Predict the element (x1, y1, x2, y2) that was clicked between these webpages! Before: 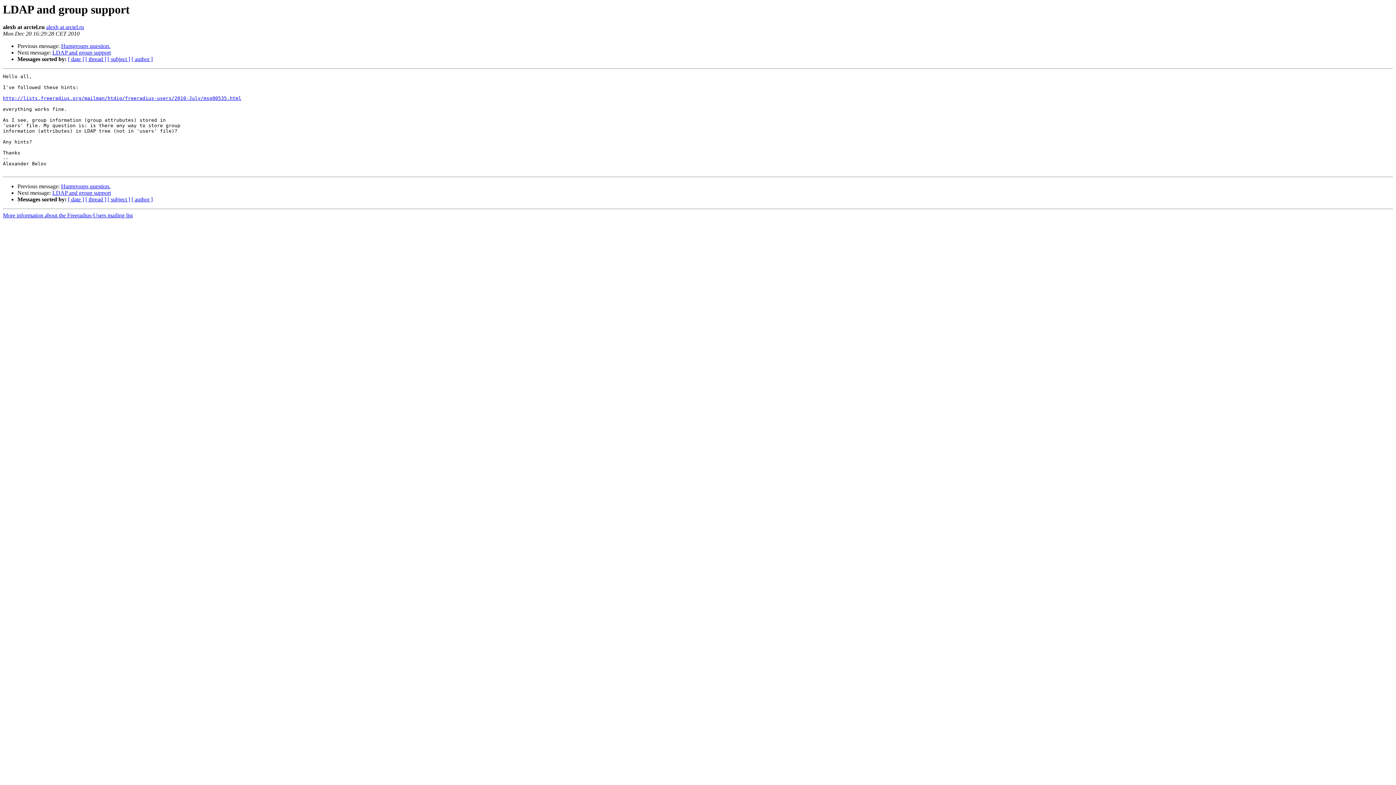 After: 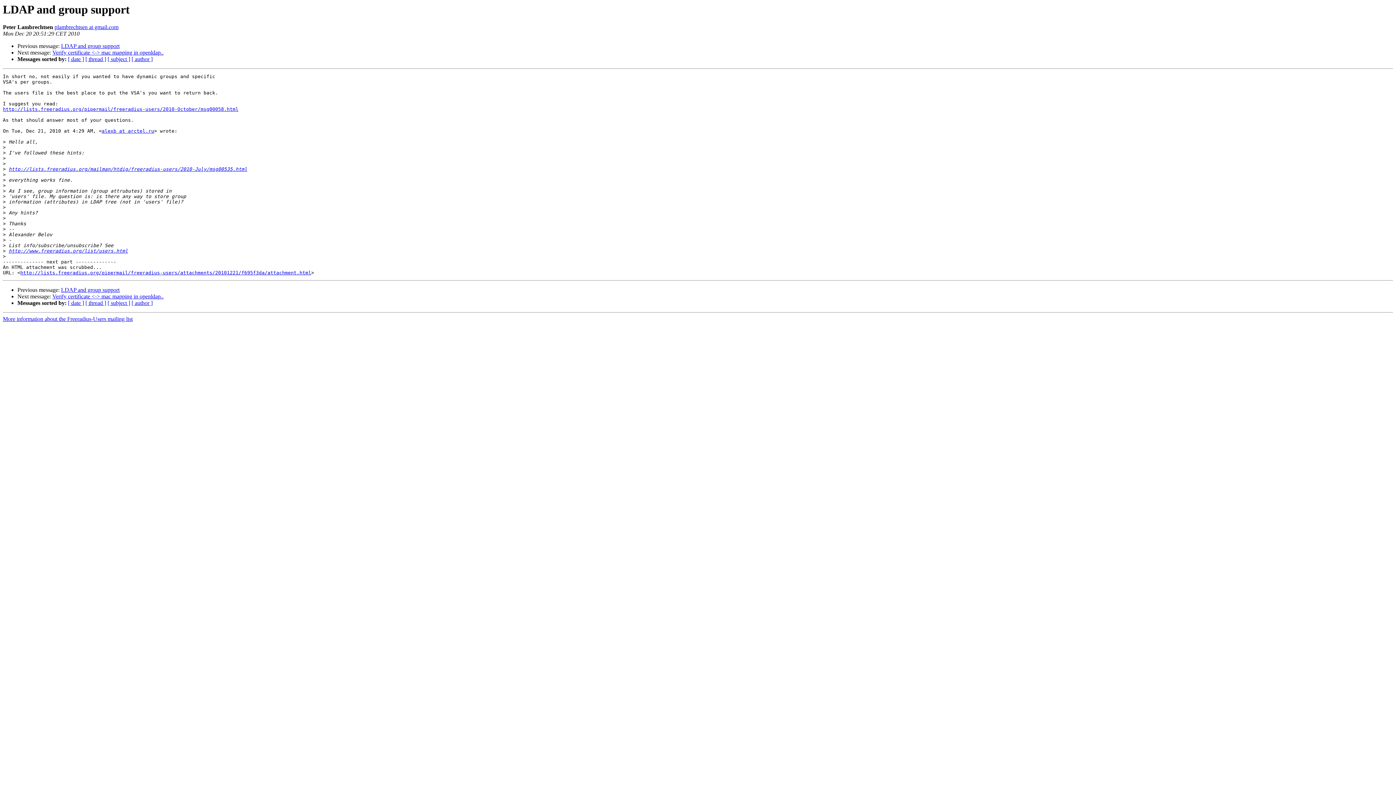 Action: bbox: (52, 49, 110, 55) label: LDAP and group support